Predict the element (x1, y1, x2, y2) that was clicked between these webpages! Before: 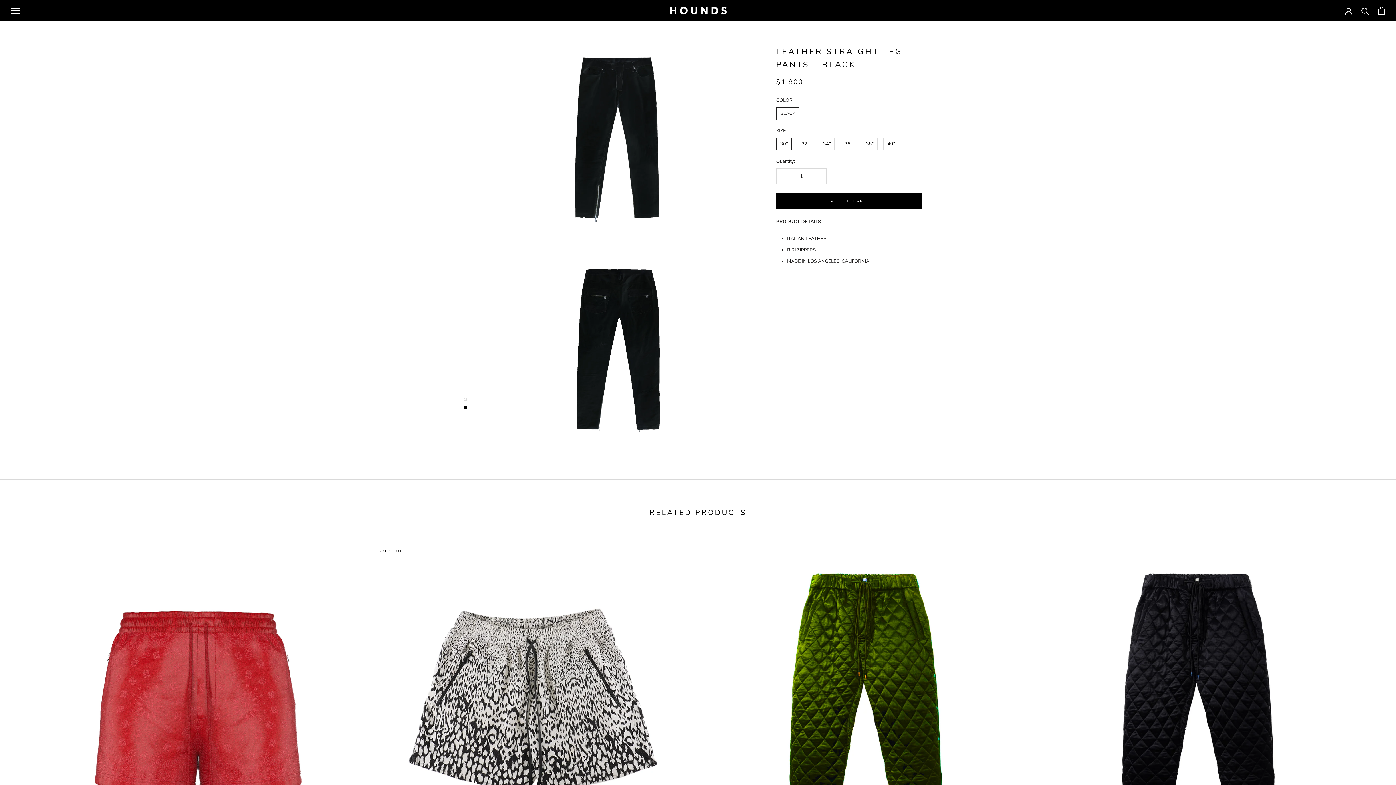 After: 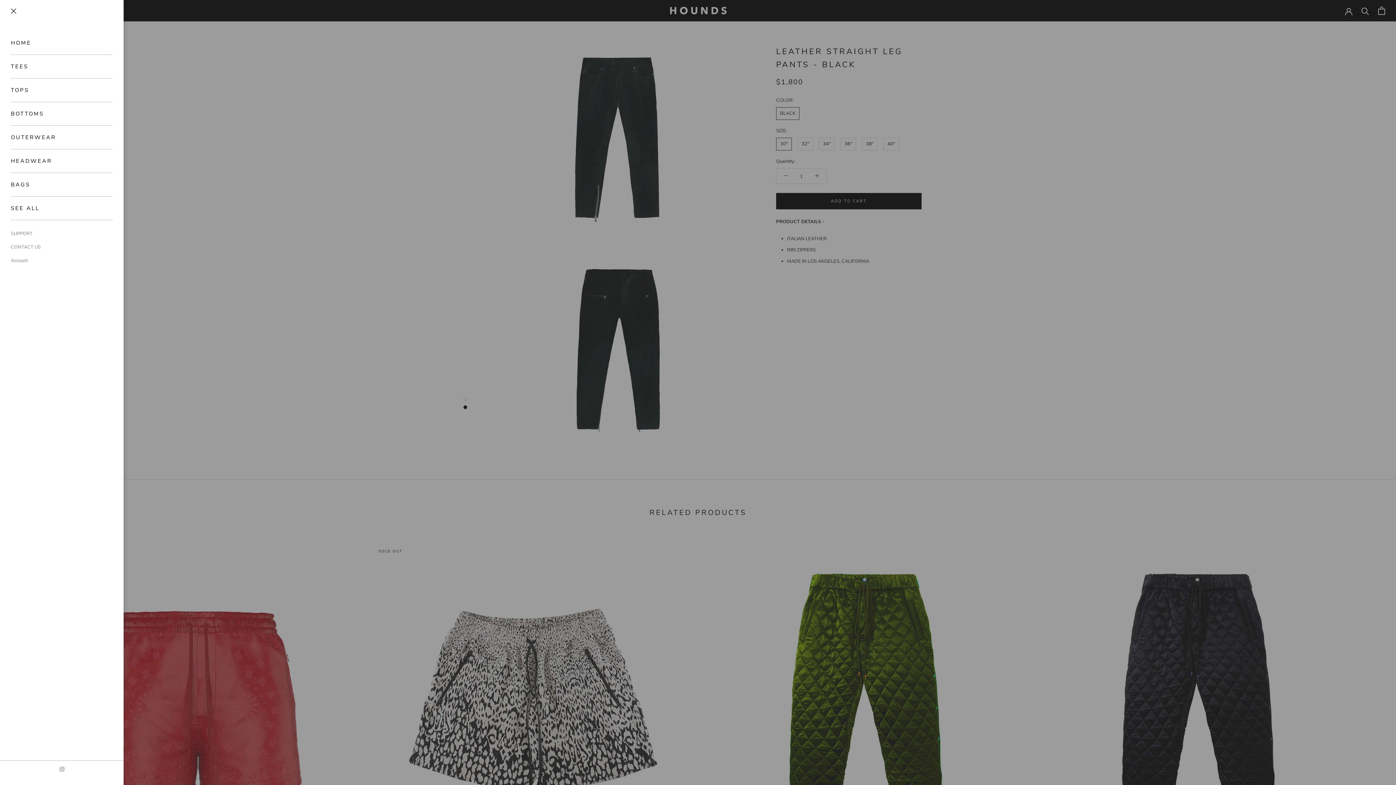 Action: bbox: (10, 7, 19, 13) label: Open navigation